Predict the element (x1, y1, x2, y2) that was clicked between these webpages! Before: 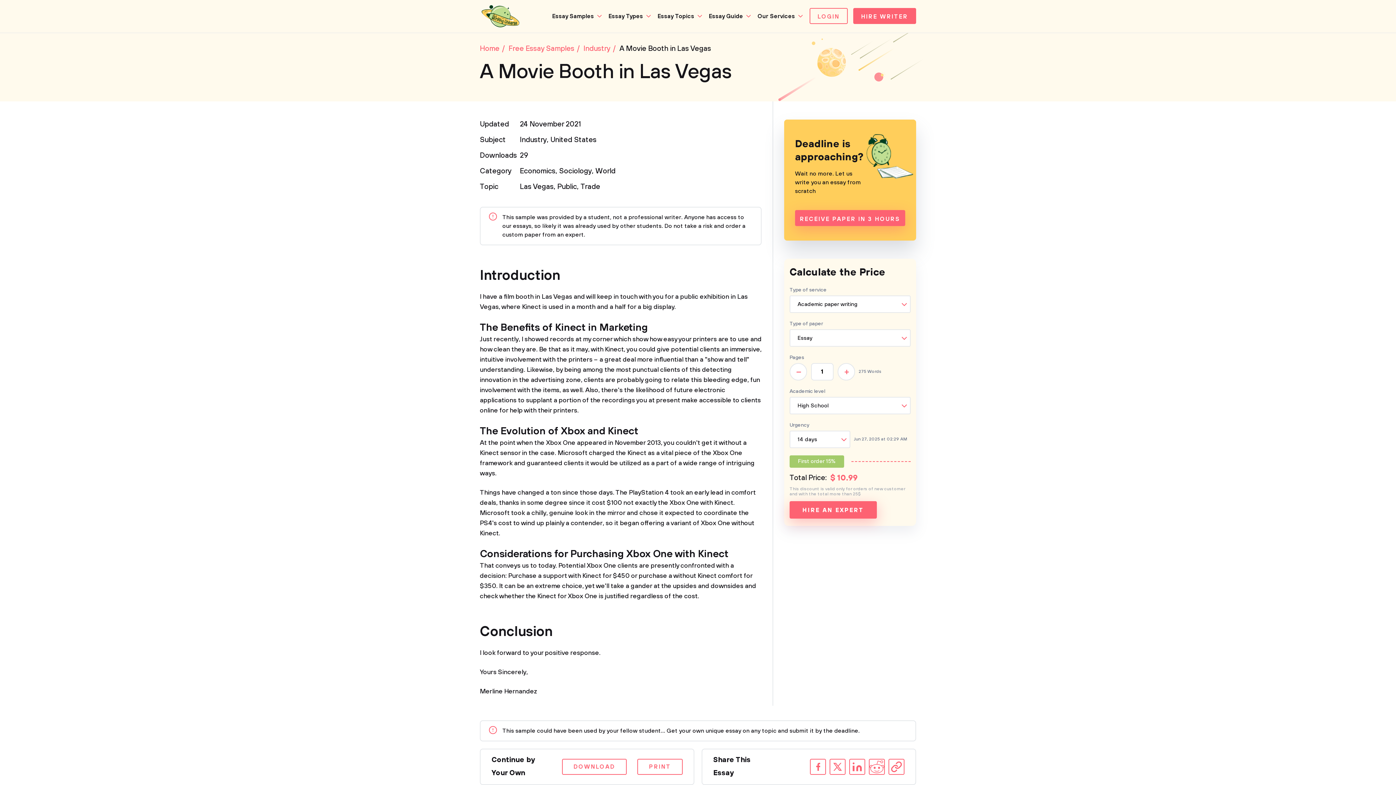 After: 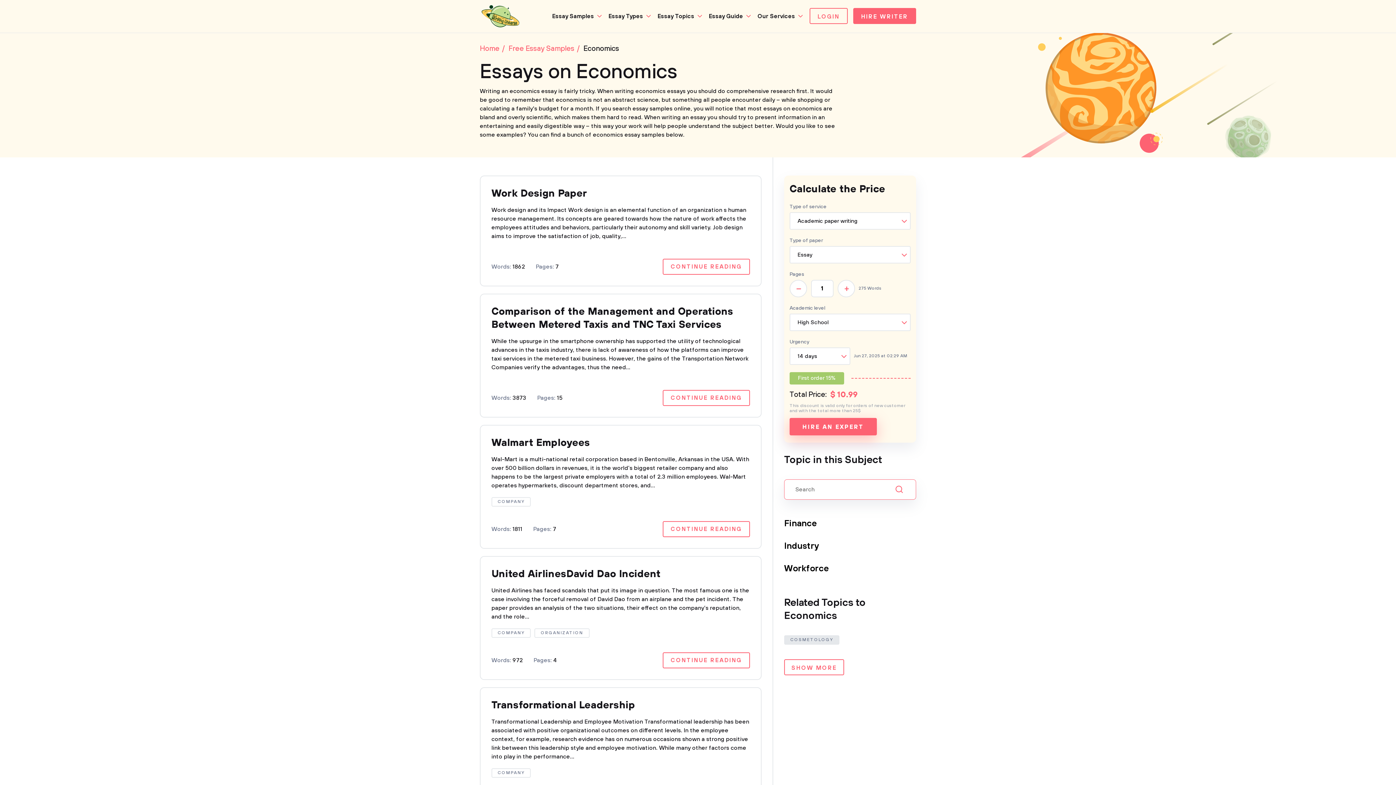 Action: label: Economics bbox: (520, 166, 555, 176)